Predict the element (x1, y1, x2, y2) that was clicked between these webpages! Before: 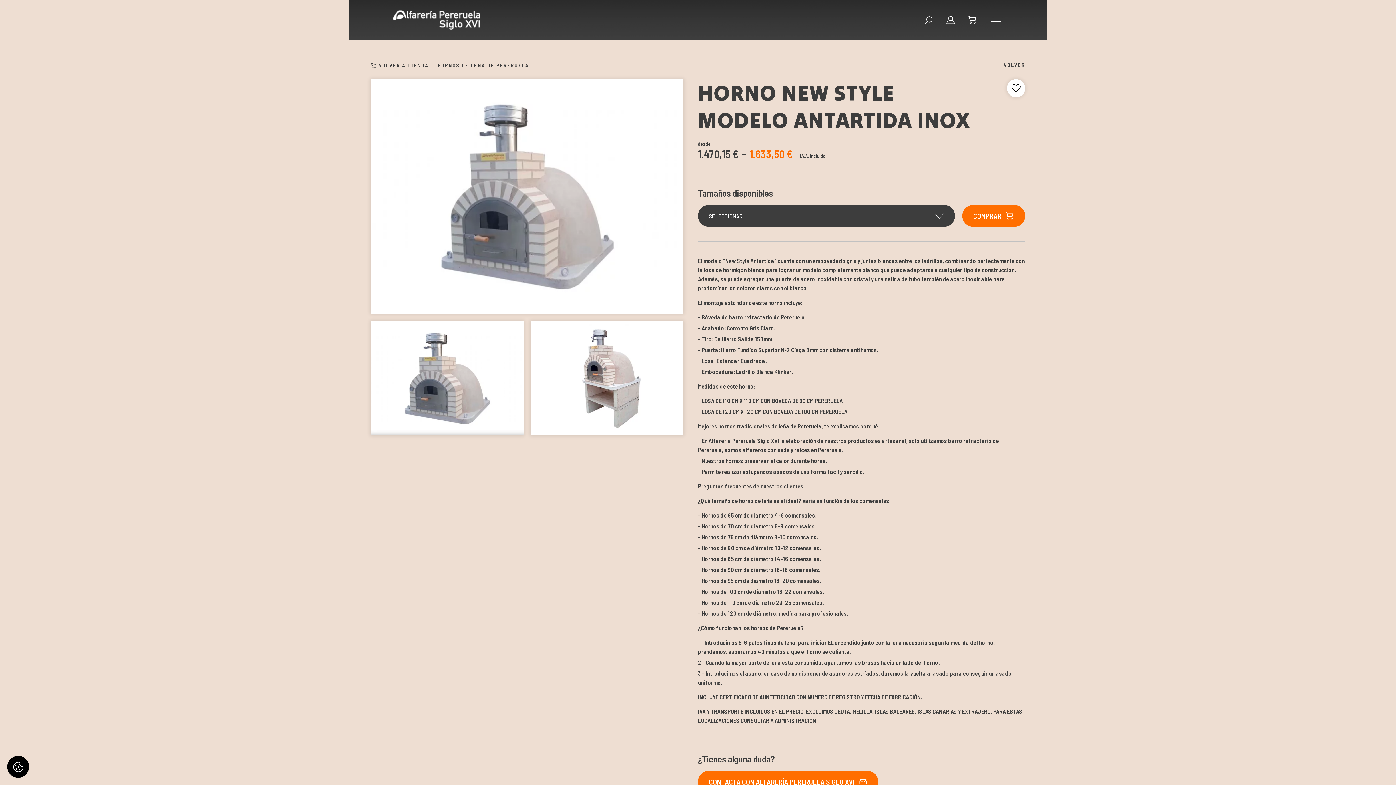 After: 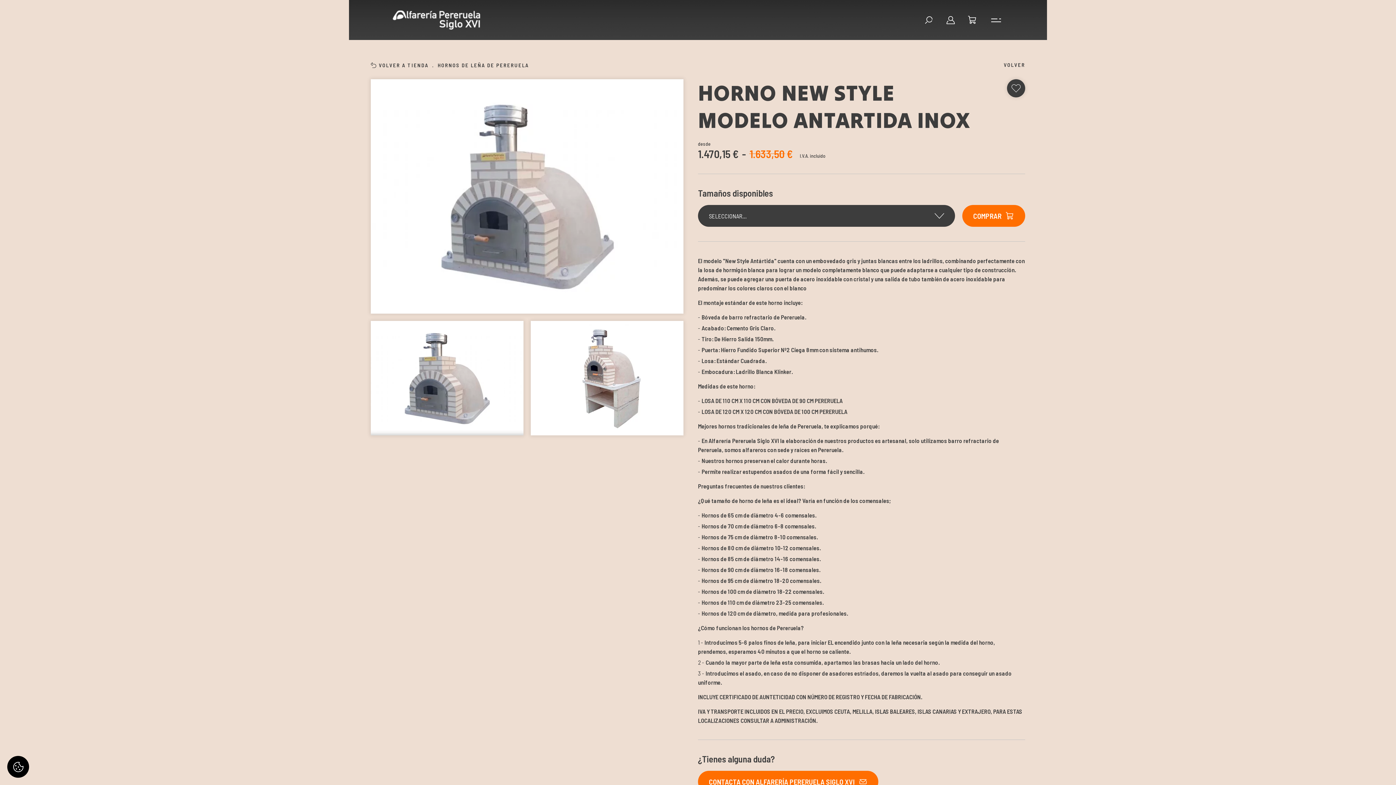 Action: bbox: (1007, 79, 1025, 97)